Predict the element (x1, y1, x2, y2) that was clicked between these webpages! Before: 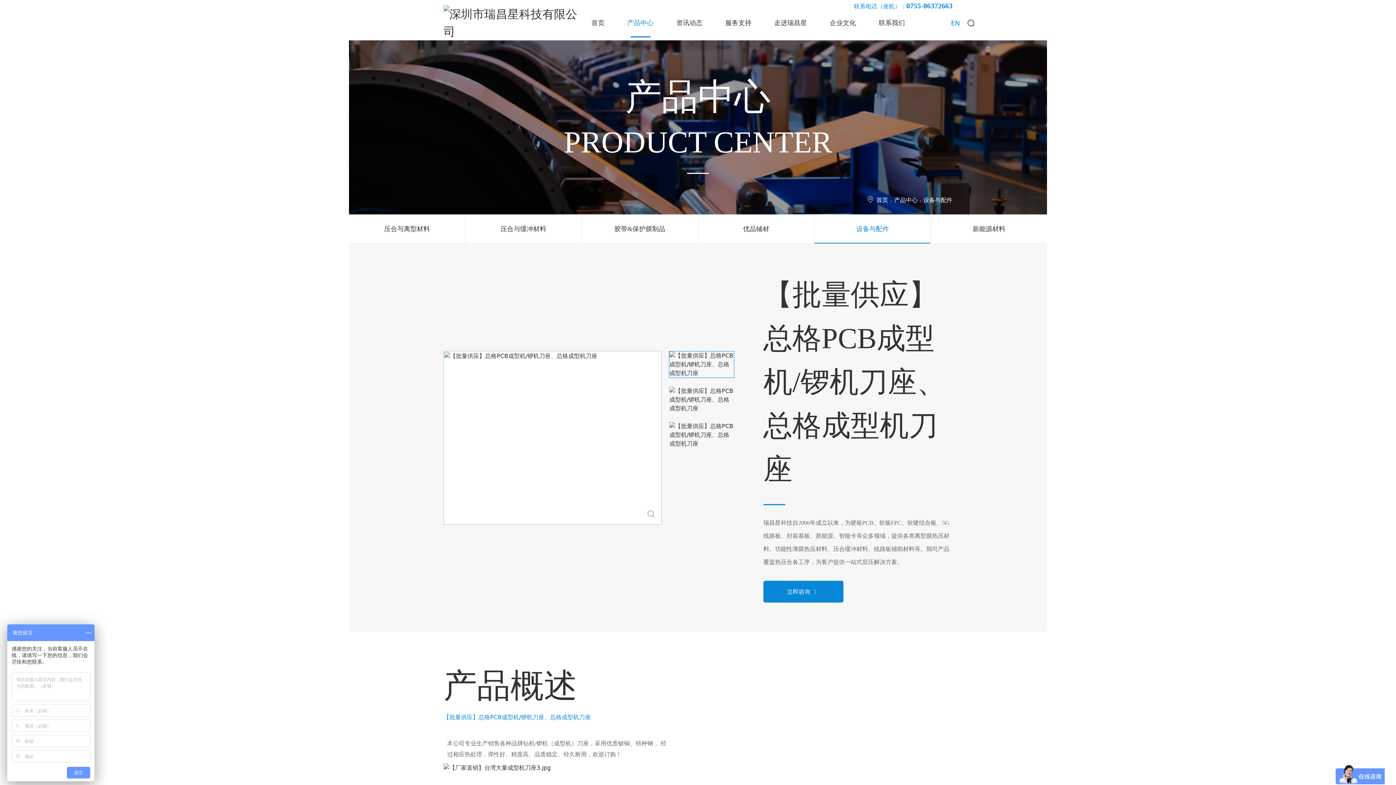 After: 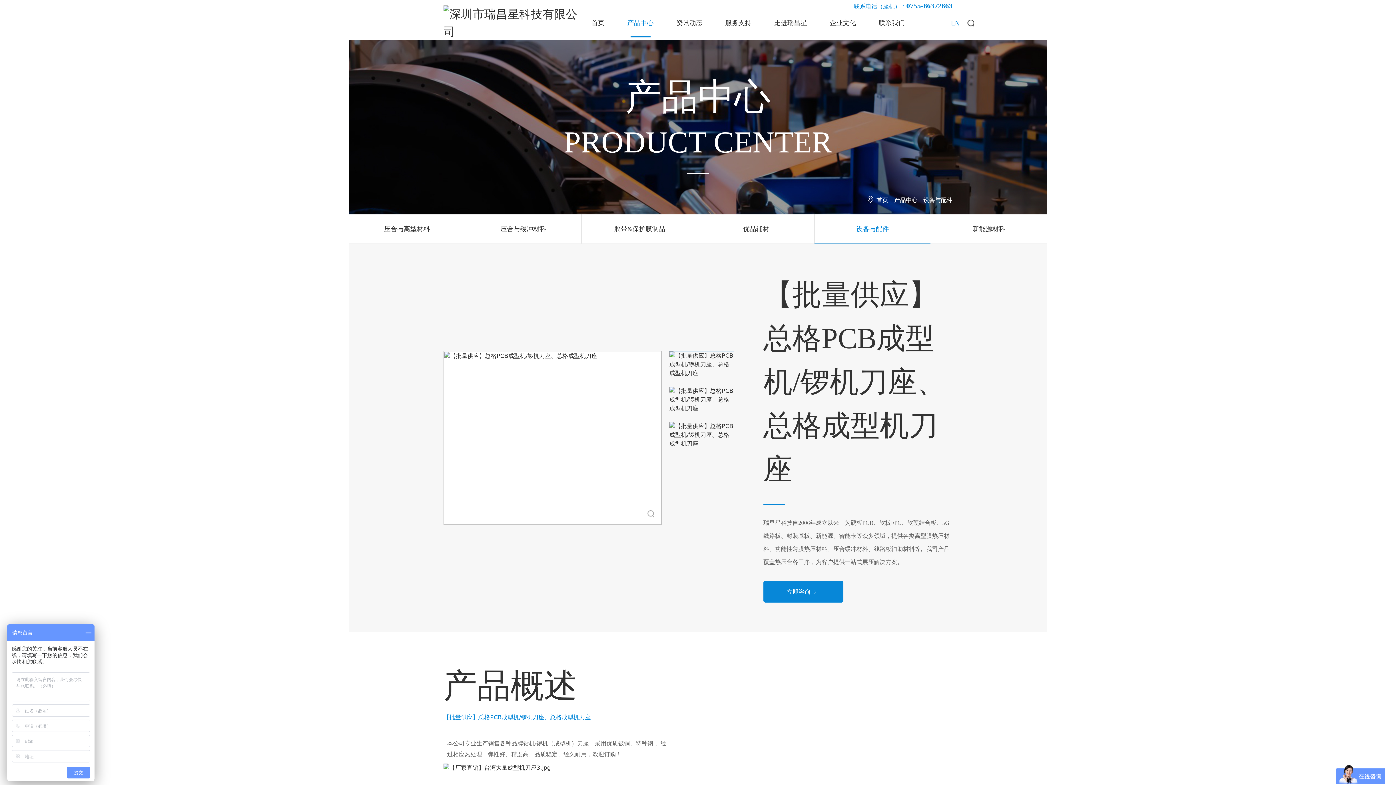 Action: label: EN bbox: (951, 19, 960, 26)